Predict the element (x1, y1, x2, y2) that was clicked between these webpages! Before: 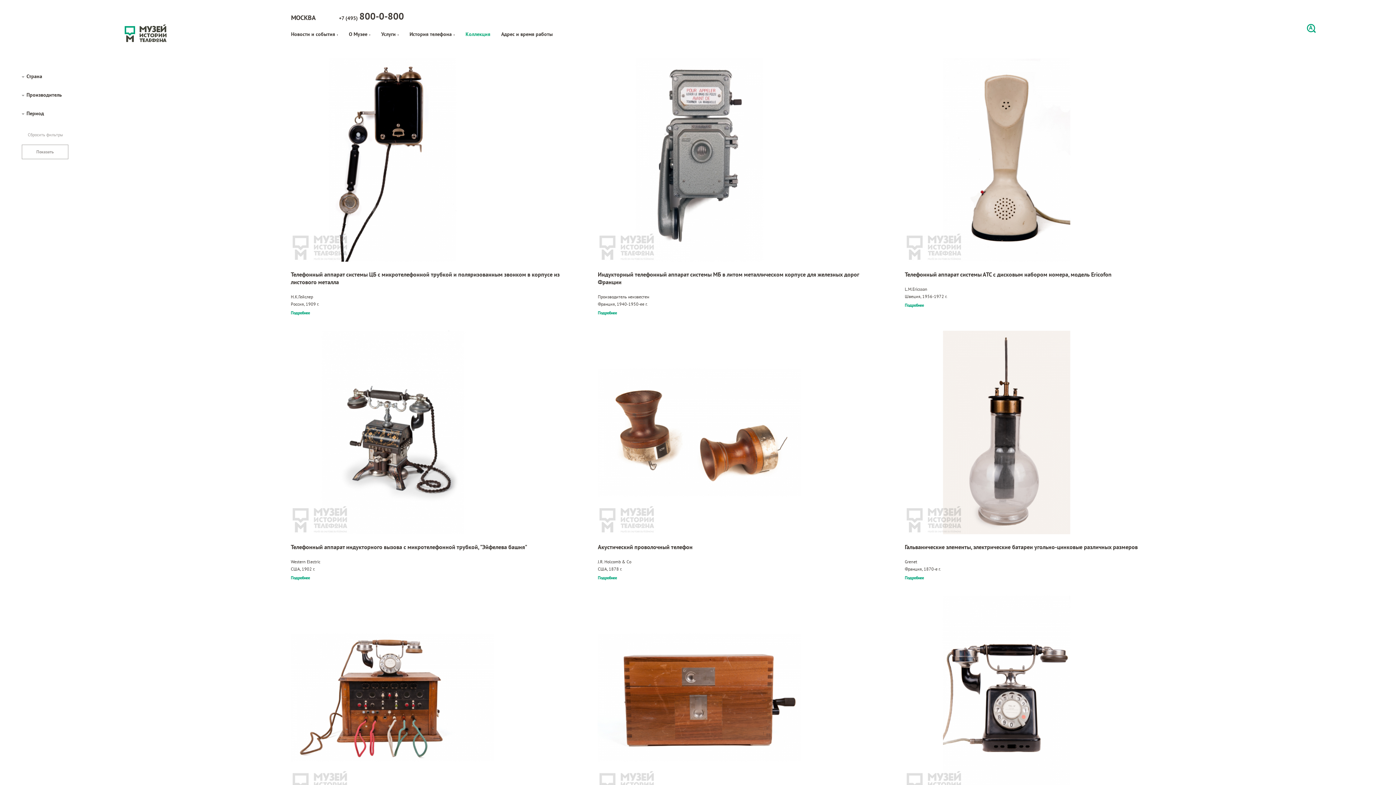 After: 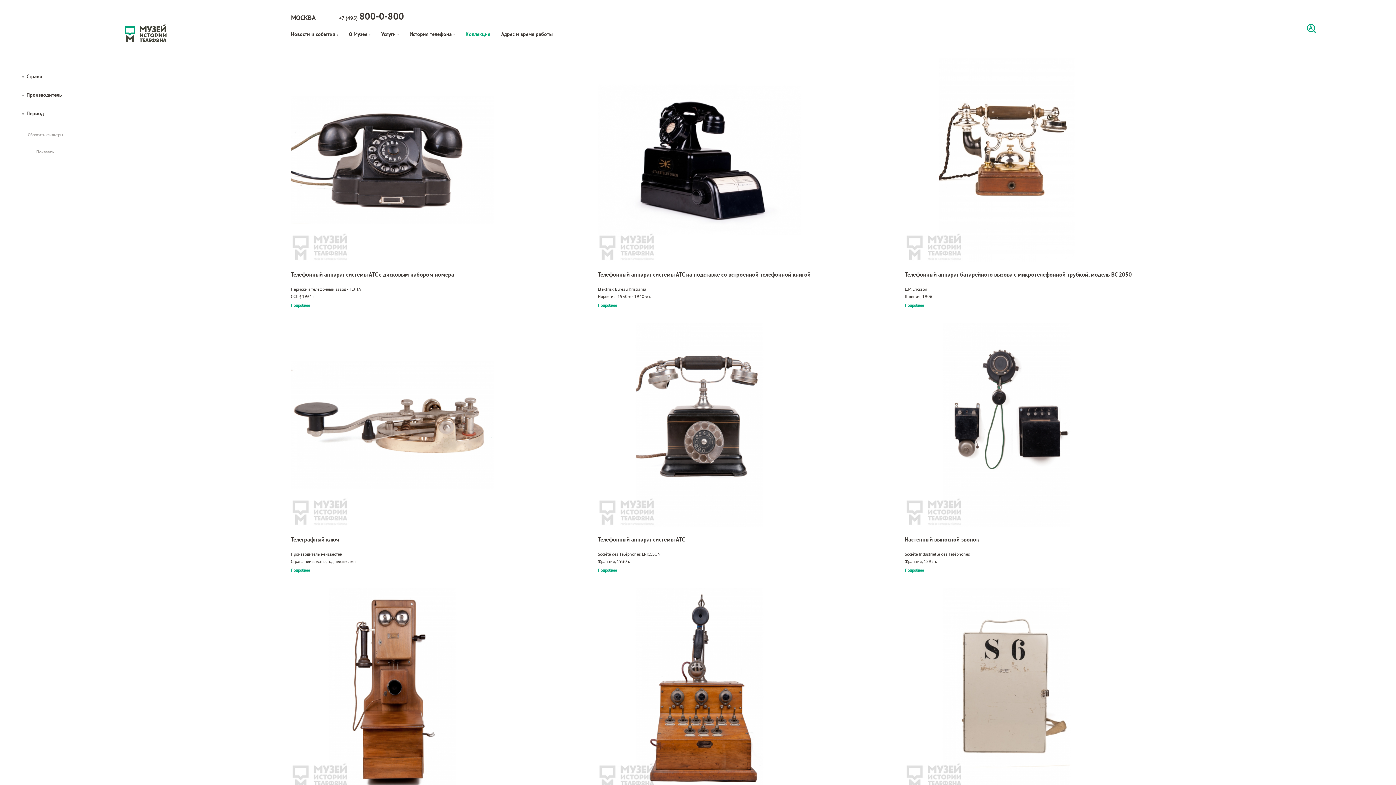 Action: bbox: (290, 543, 576, 551) label: Телефонный аппарат индукторного вызова с микротелефонной трубкой, "Эйфелева башня"